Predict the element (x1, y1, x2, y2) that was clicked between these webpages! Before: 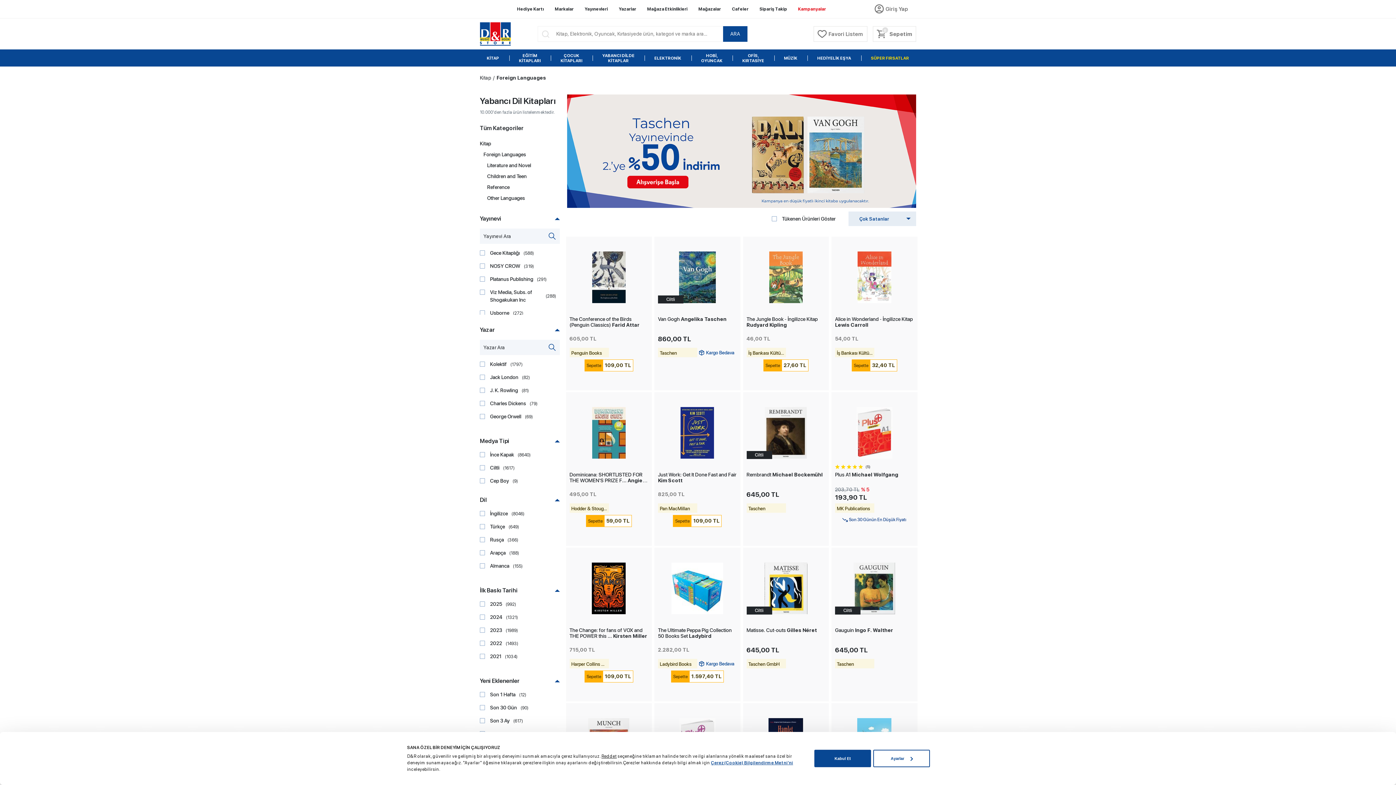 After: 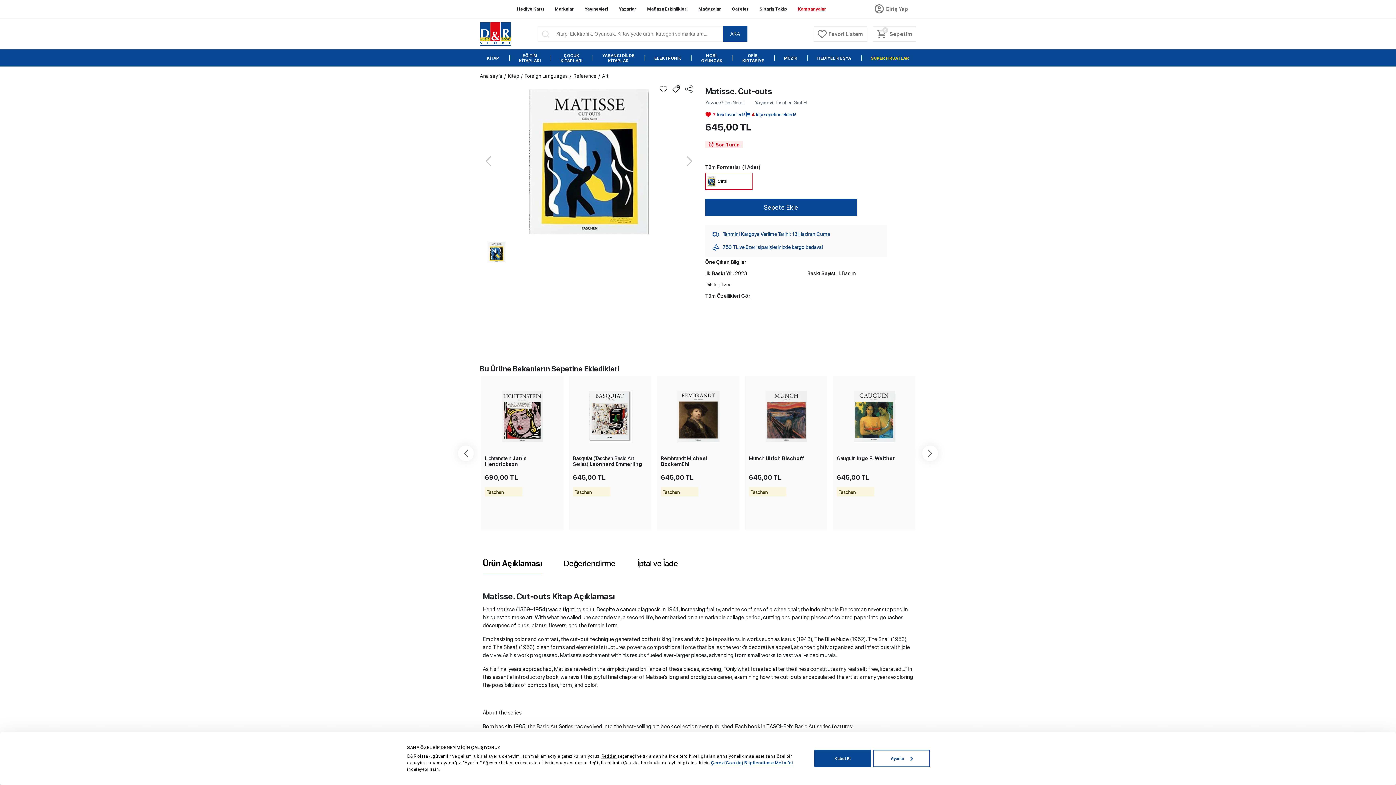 Action: bbox: (744, 562, 827, 614)